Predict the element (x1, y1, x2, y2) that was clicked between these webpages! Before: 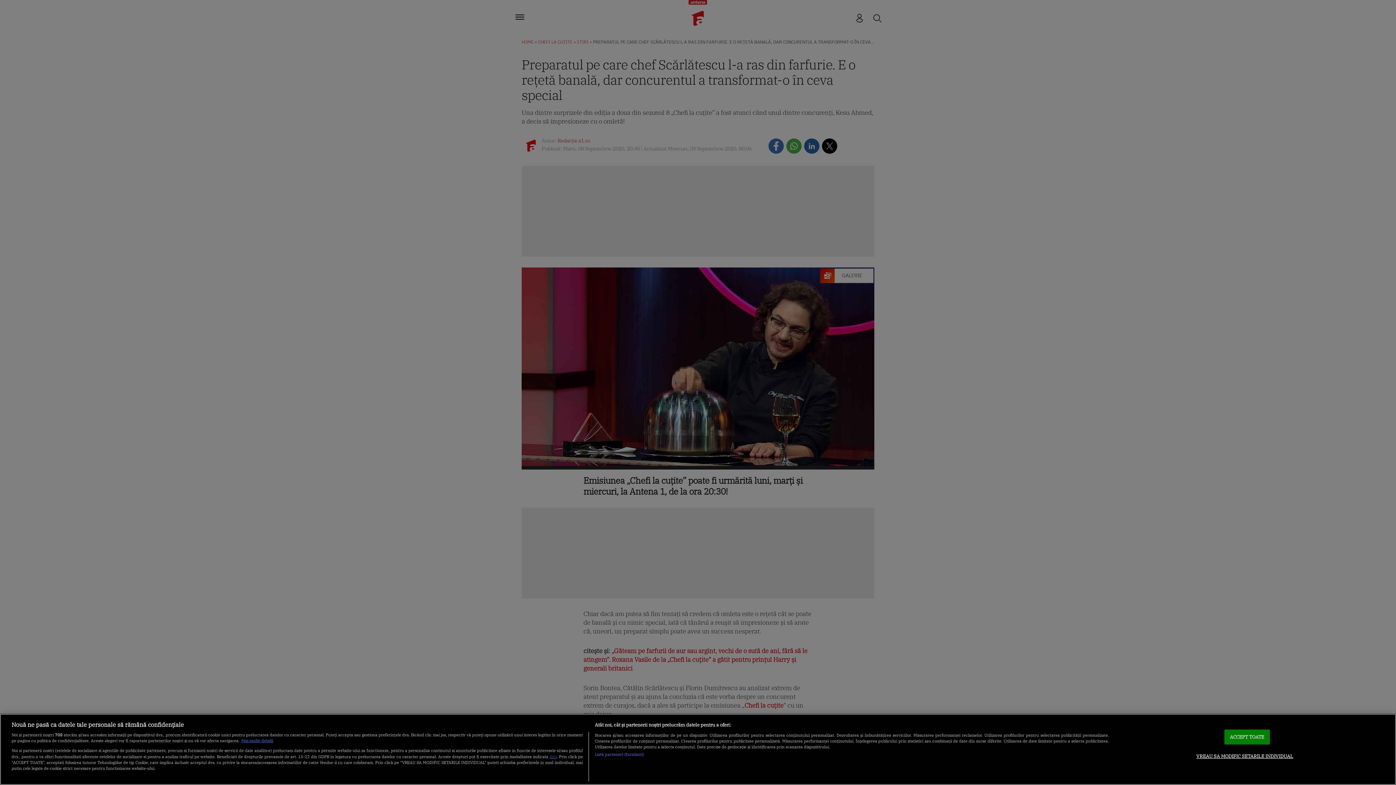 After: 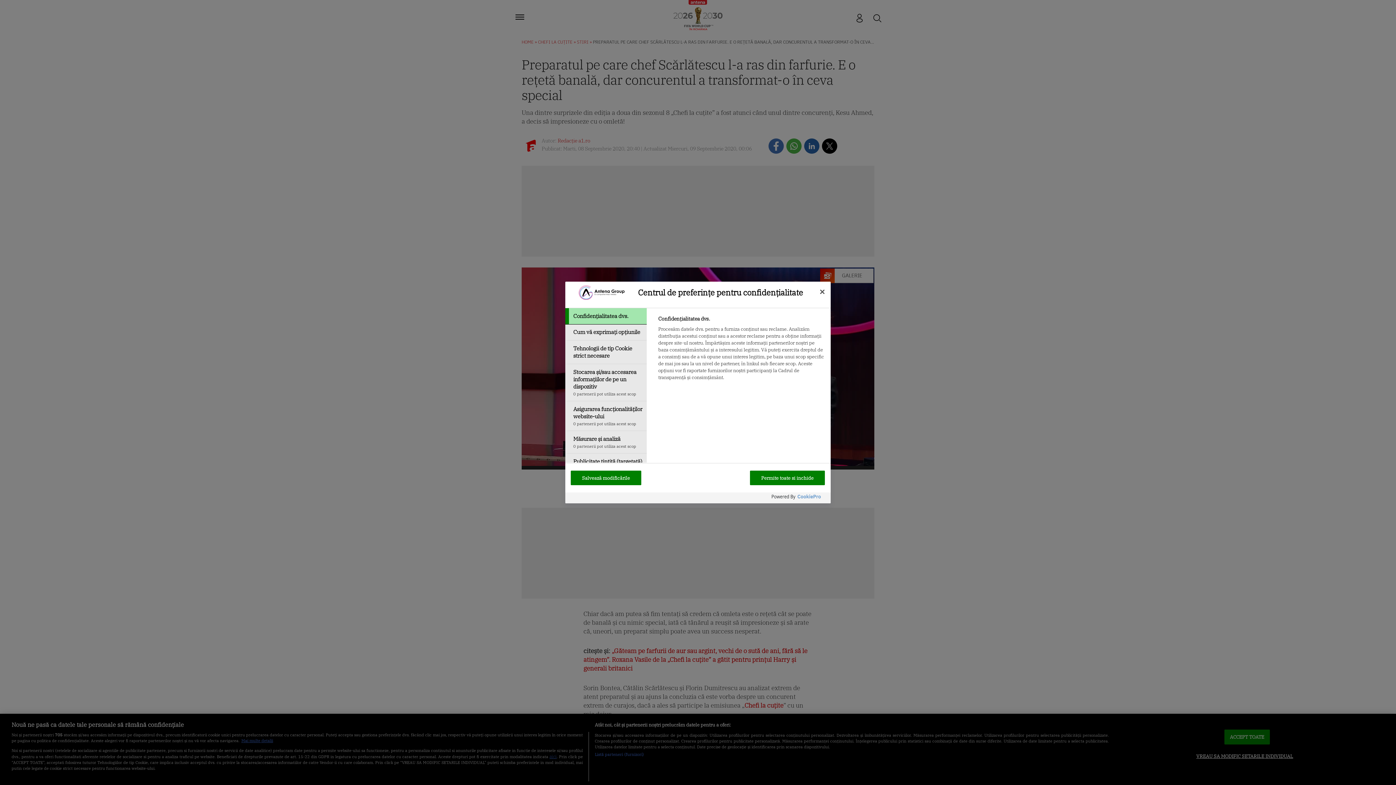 Action: bbox: (1196, 749, 1293, 763) label: VREAU SA MODIFIC SETARILE INDIVIDUAL